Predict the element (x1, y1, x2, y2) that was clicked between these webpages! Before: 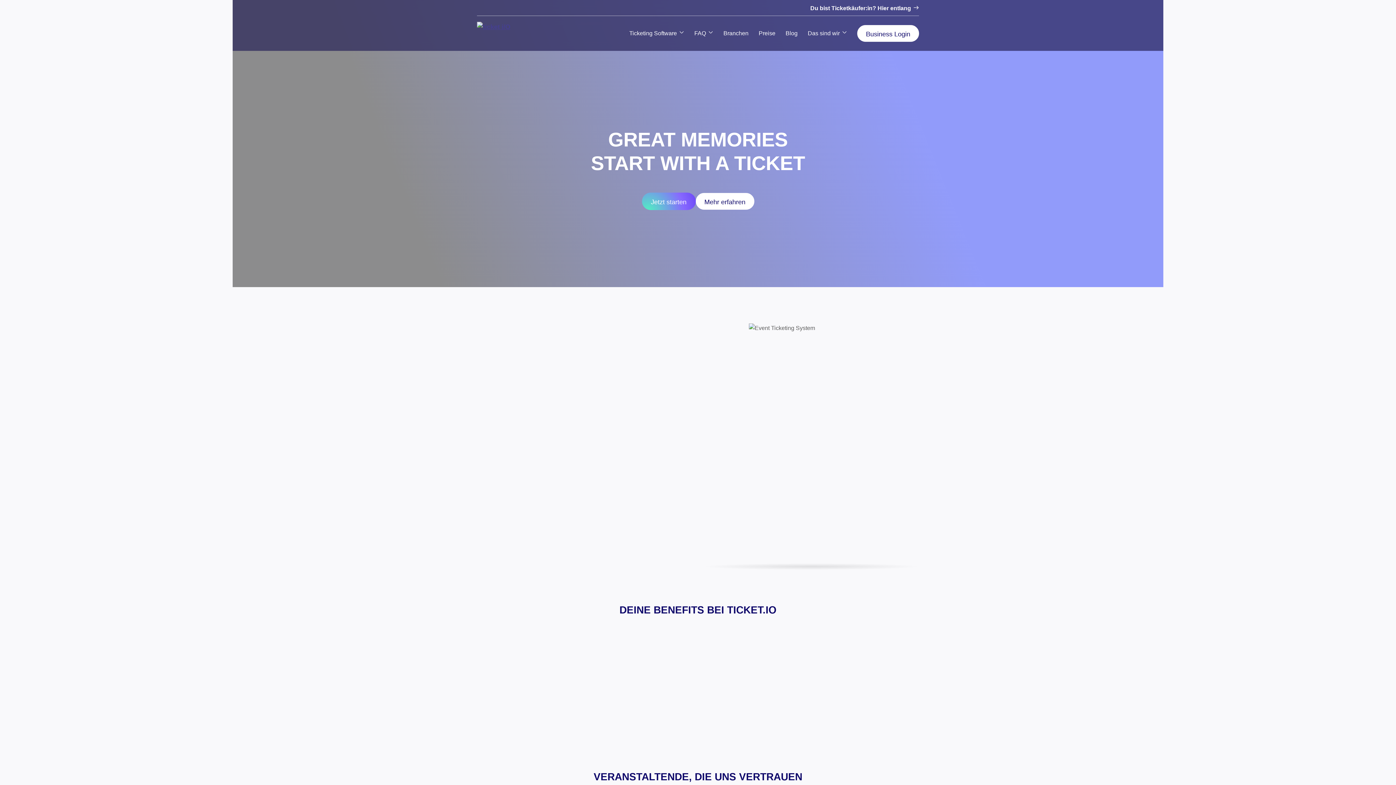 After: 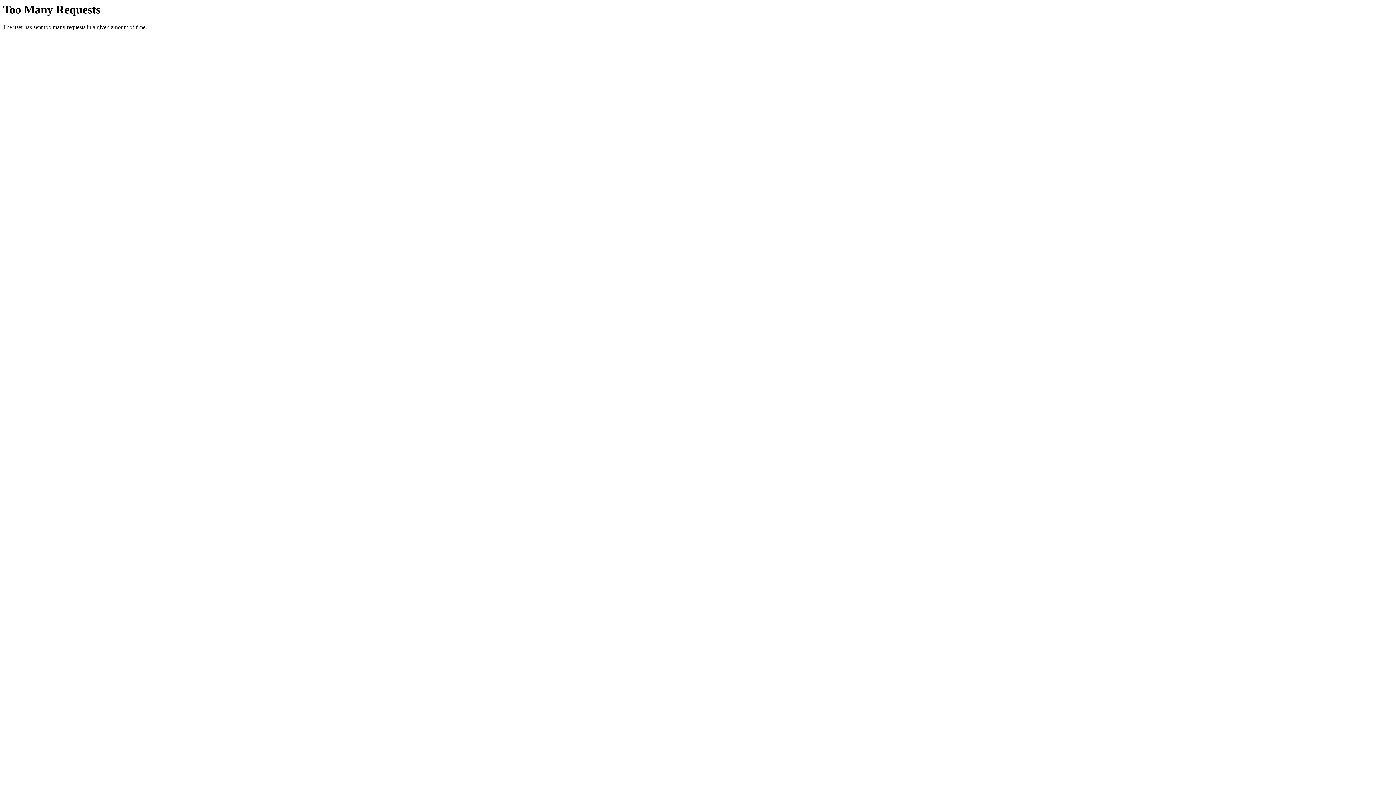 Action: bbox: (775, 25, 797, 41) label: Blog